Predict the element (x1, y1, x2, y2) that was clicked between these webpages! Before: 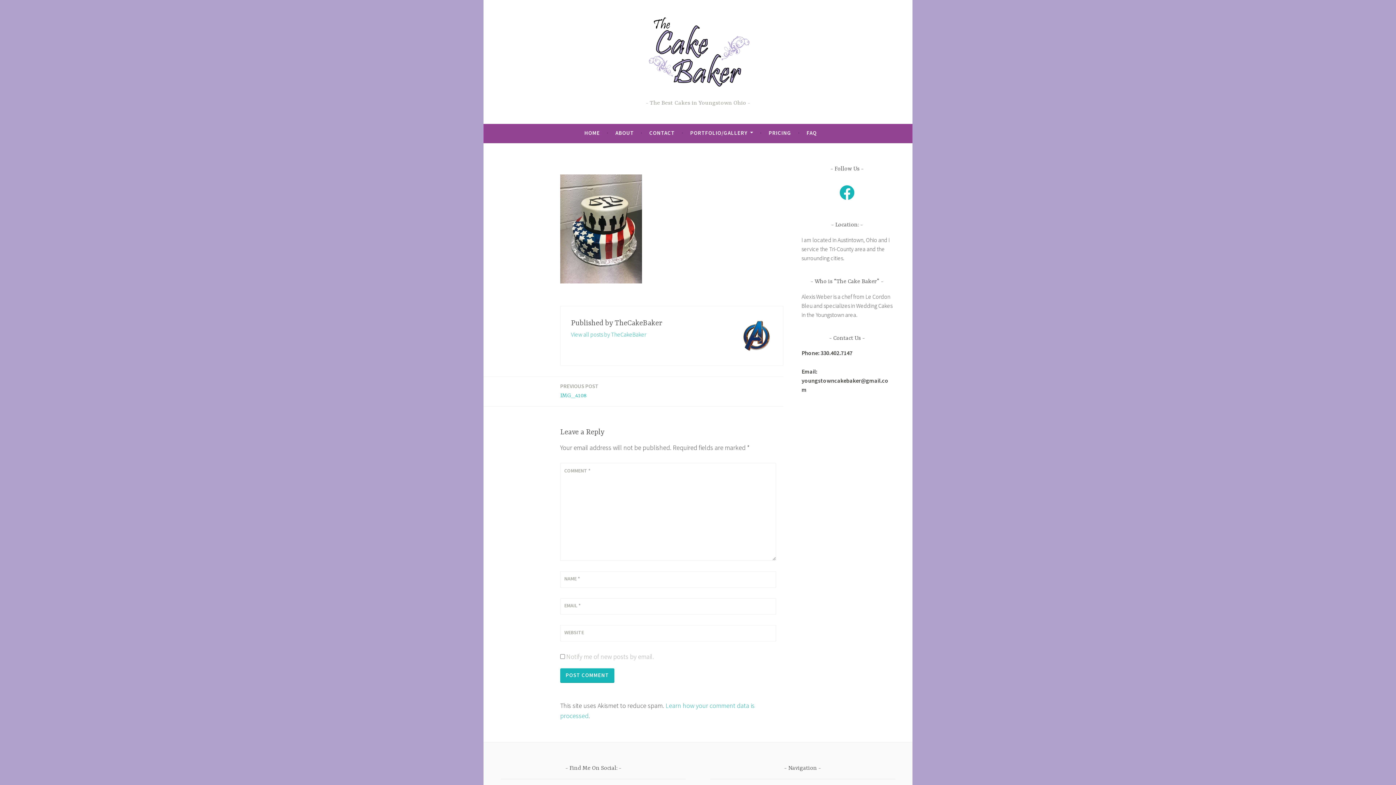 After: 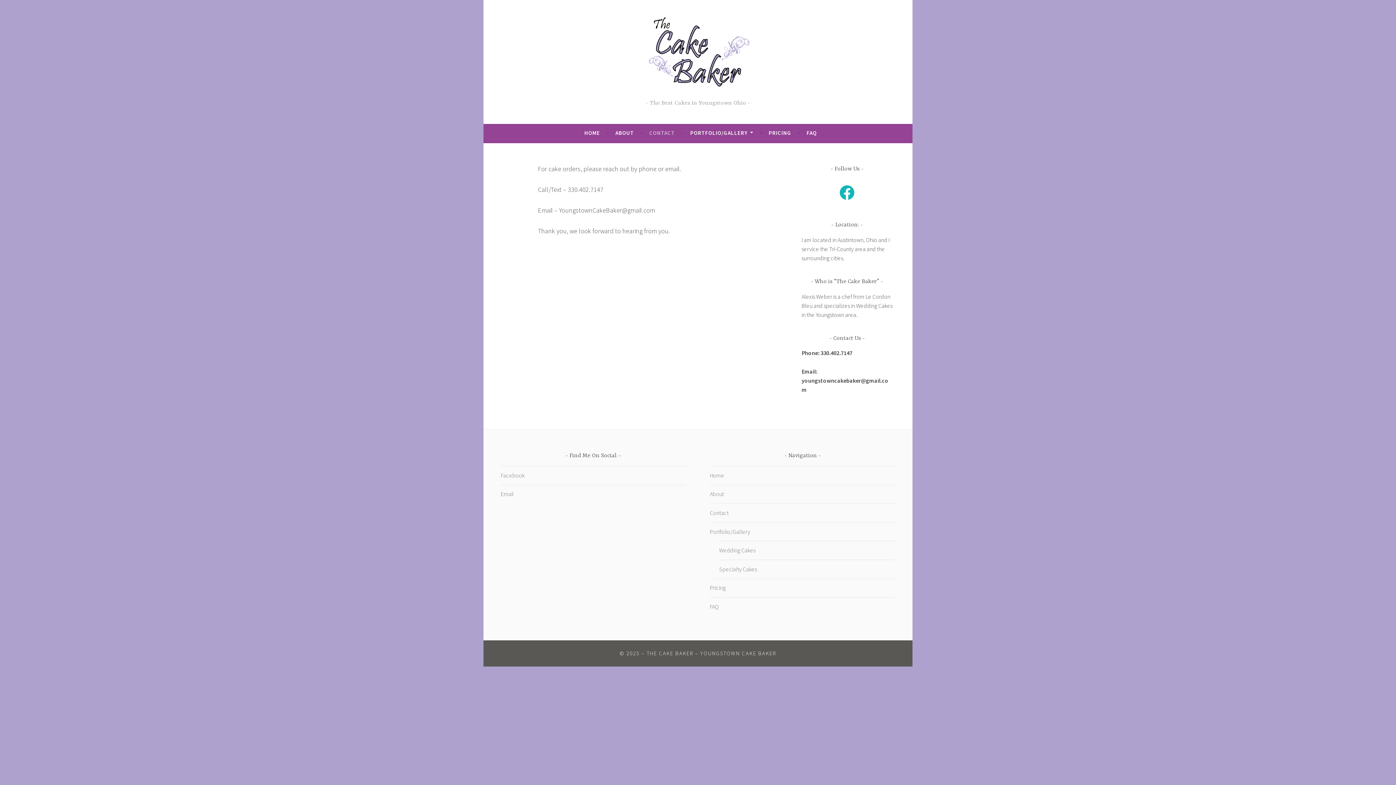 Action: label: CONTACT bbox: (649, 126, 675, 139)